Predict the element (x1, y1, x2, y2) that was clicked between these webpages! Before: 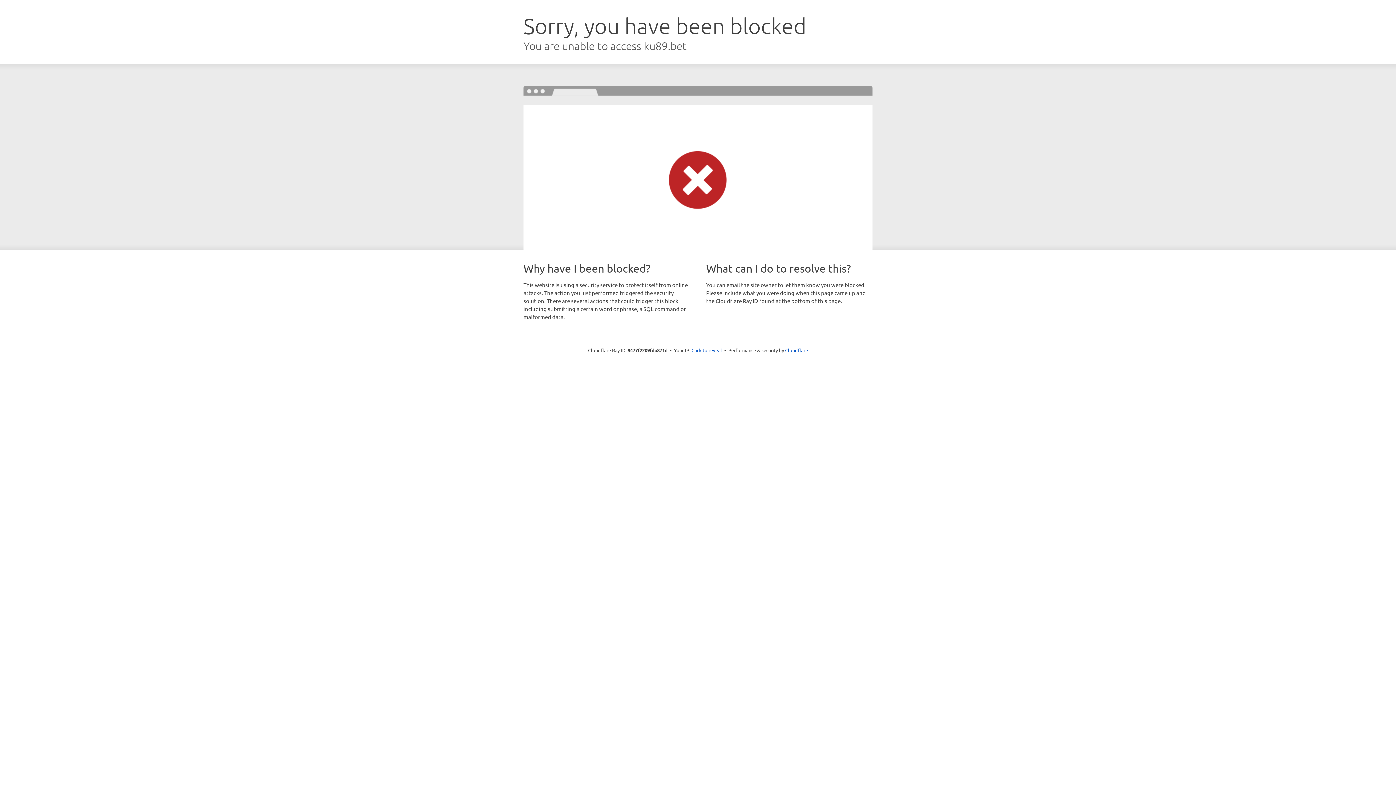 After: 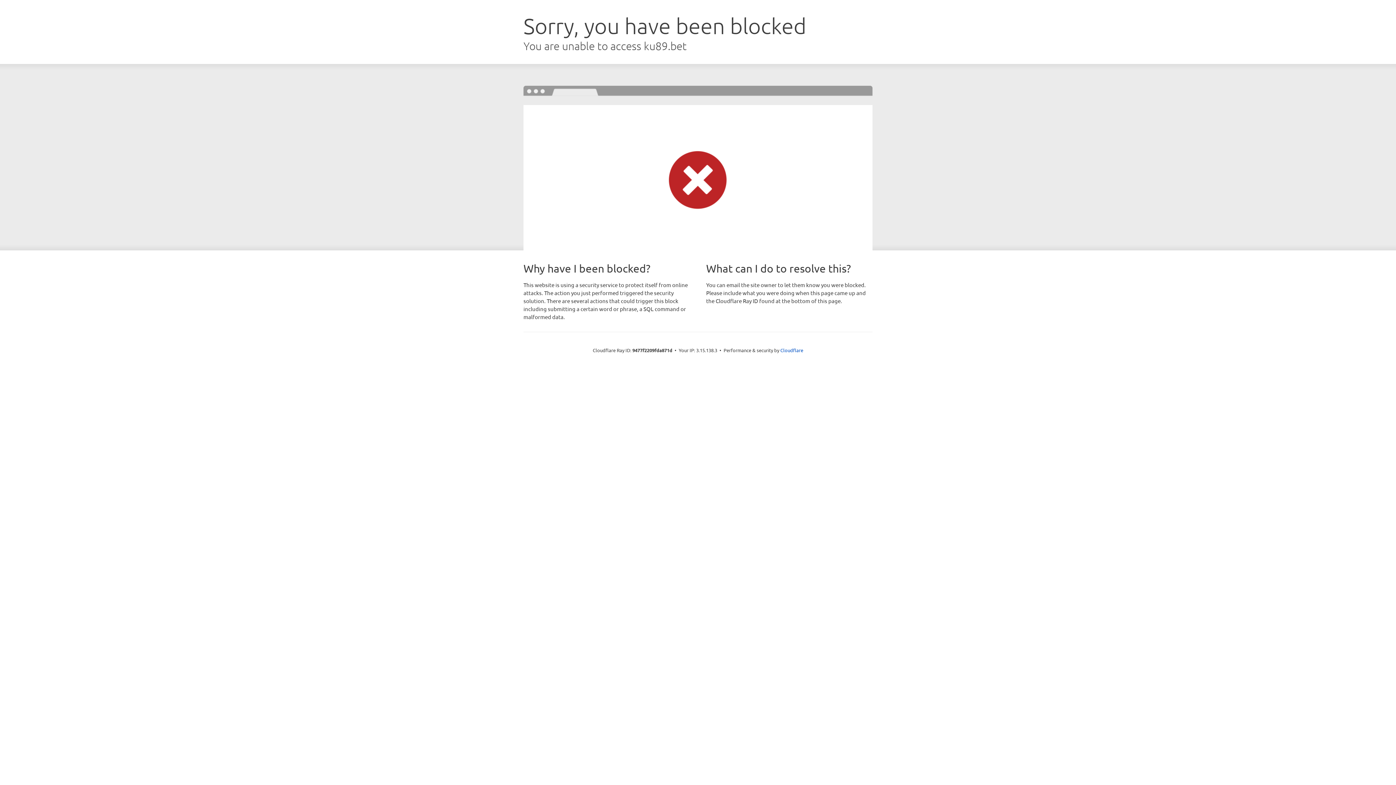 Action: bbox: (691, 346, 722, 353) label: Click to reveal